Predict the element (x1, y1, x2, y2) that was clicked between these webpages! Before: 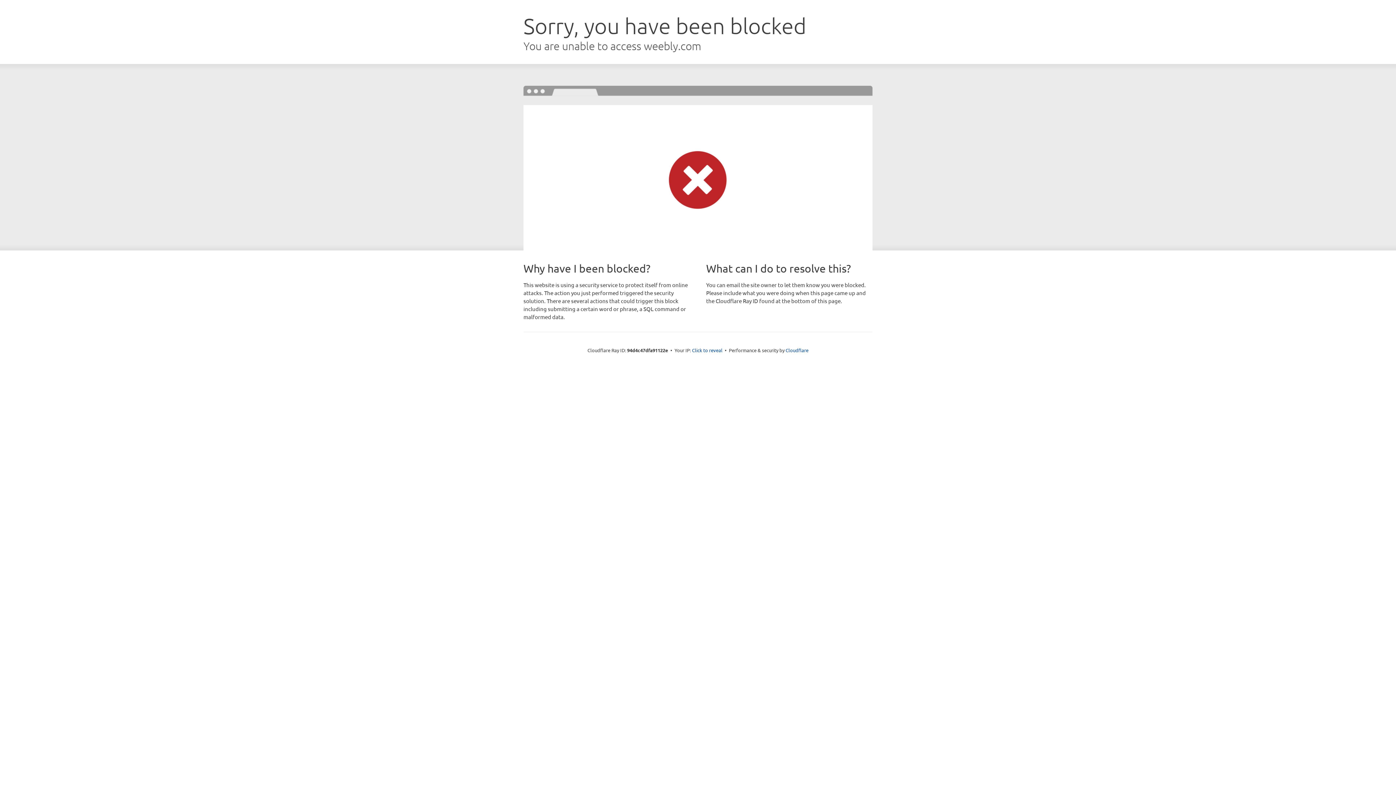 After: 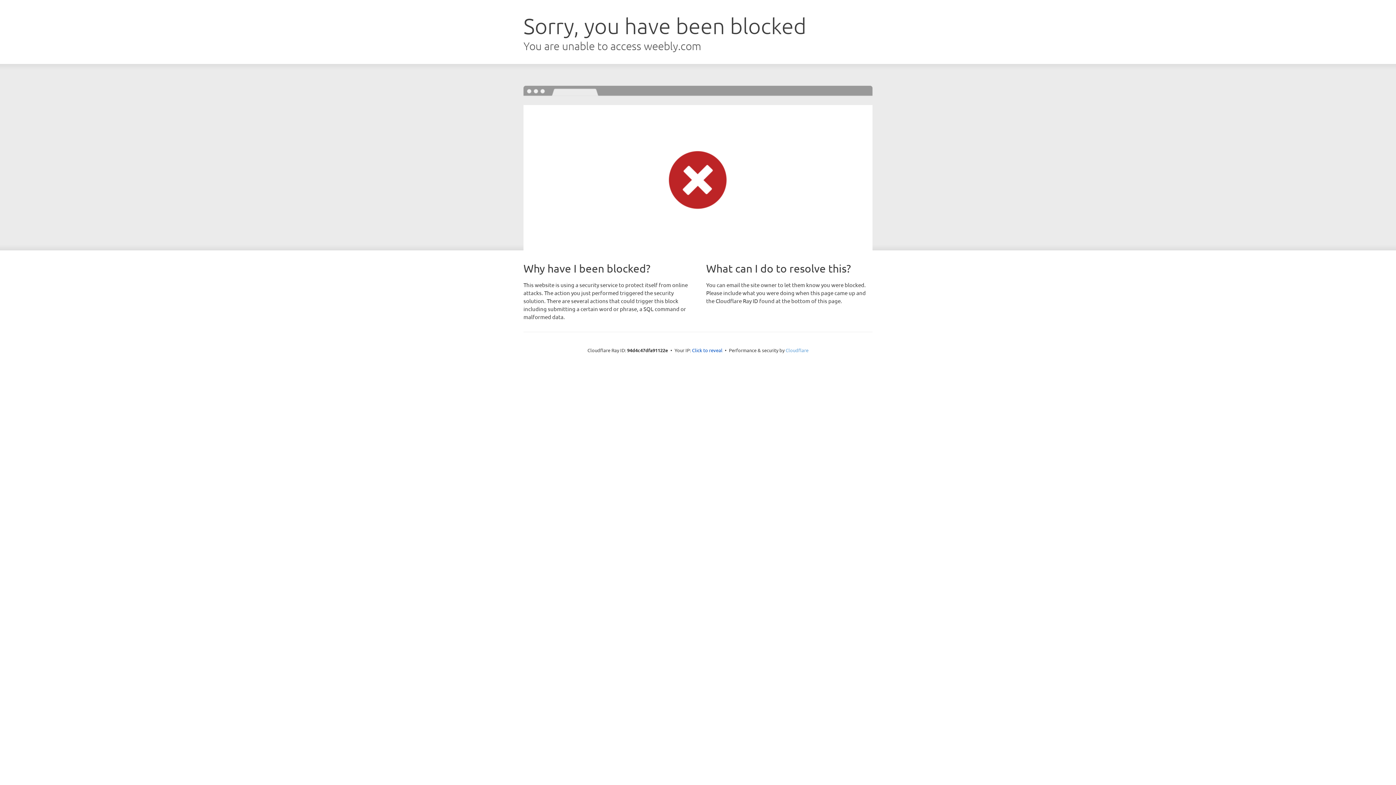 Action: bbox: (785, 347, 808, 353) label: Cloudflare